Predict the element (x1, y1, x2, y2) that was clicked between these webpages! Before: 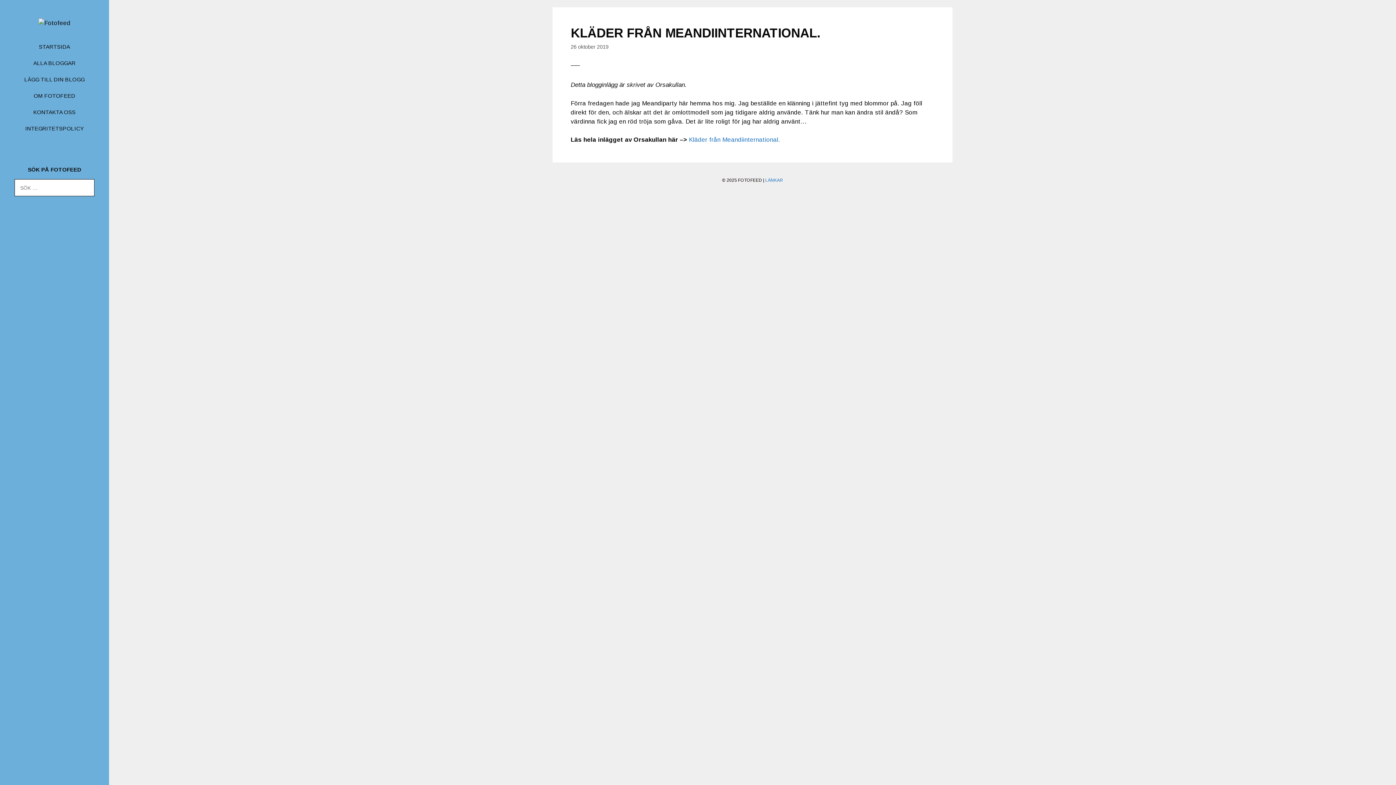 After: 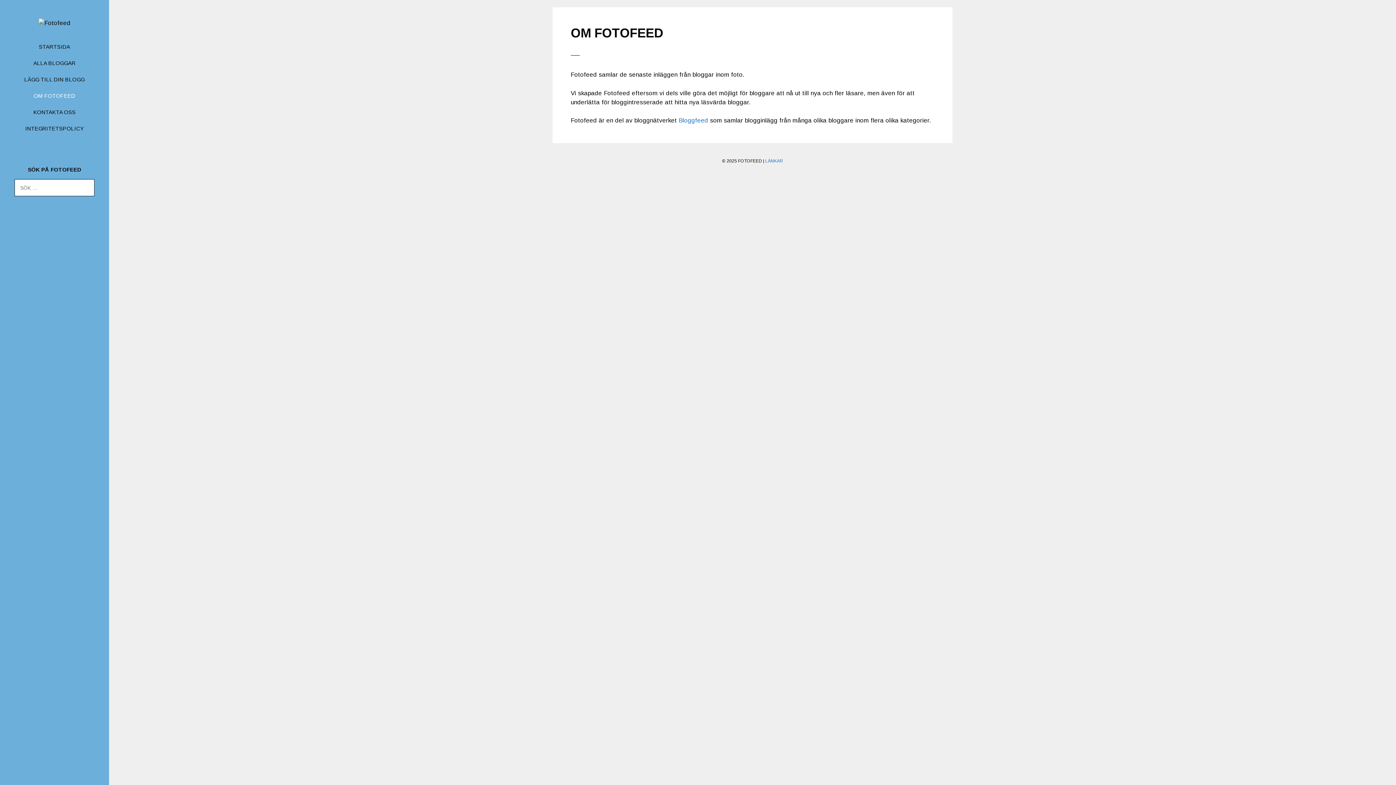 Action: label: OM FOTOFEED bbox: (17, 87, 92, 104)